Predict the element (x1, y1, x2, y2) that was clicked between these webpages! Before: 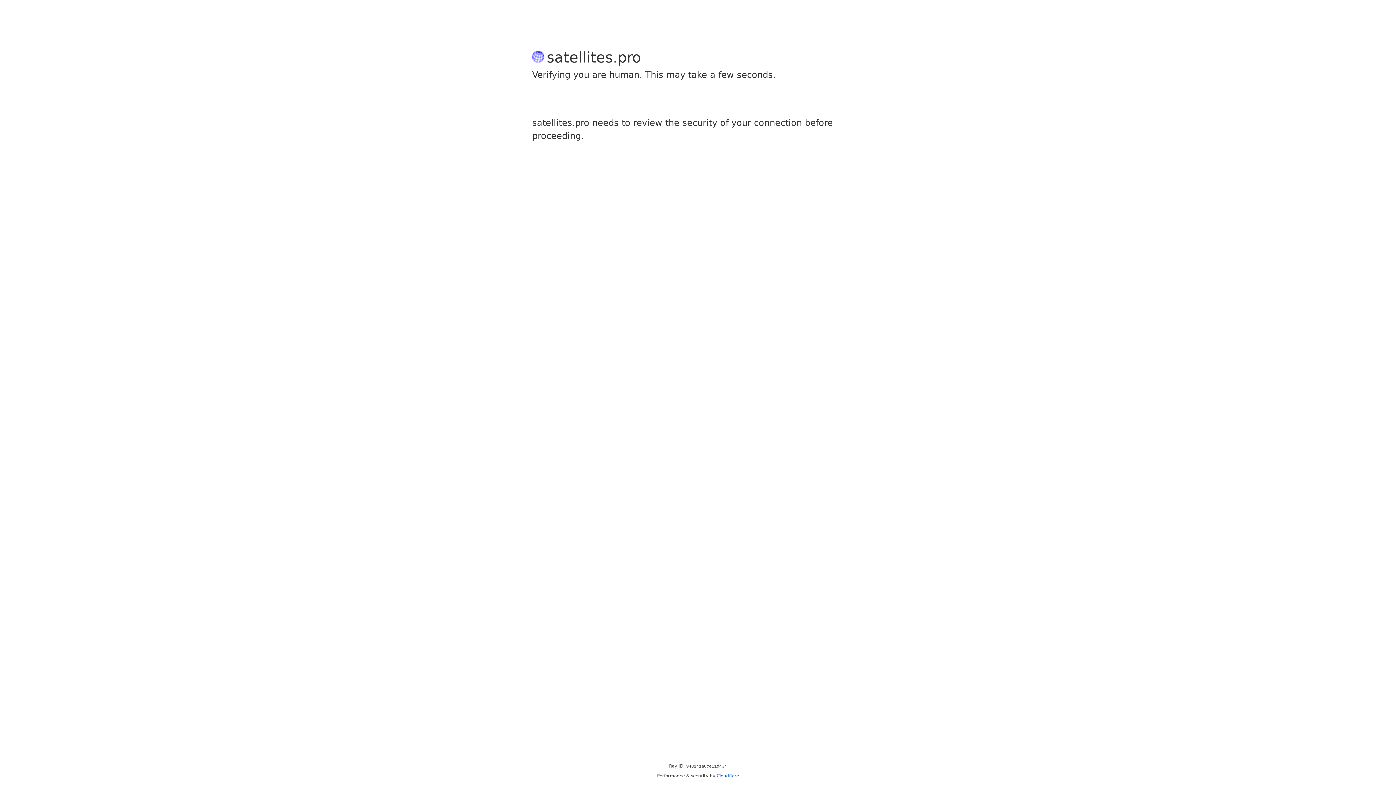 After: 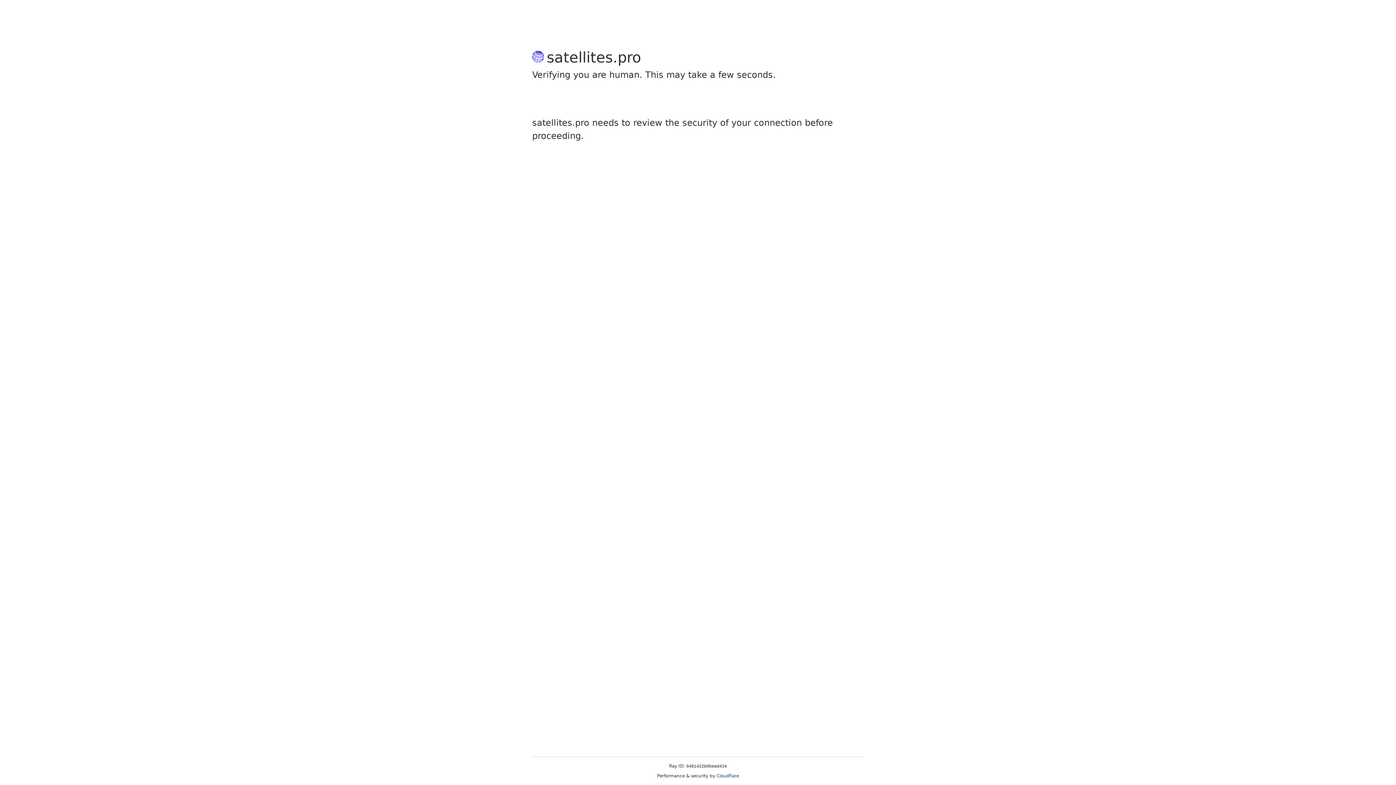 Action: bbox: (716, 773, 739, 778) label: Cloudflare